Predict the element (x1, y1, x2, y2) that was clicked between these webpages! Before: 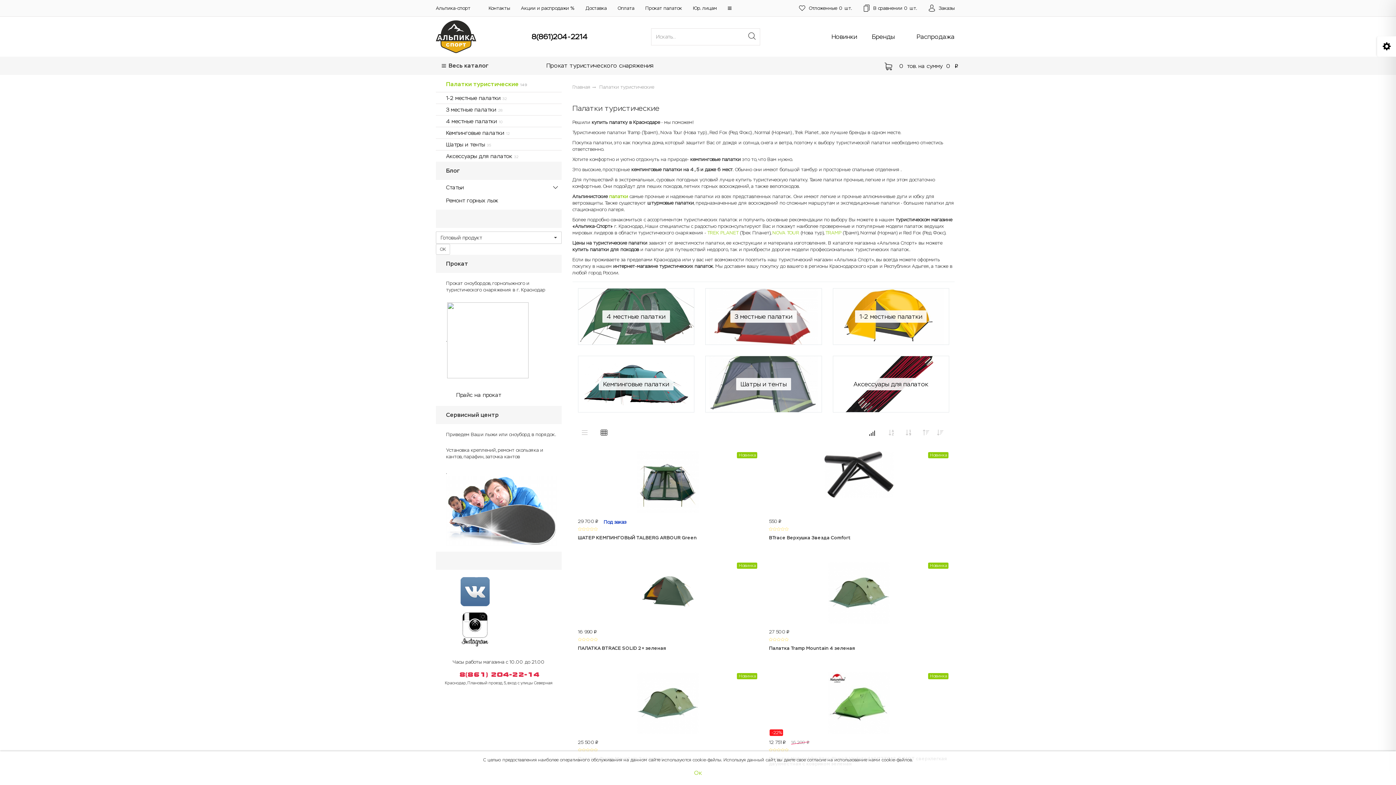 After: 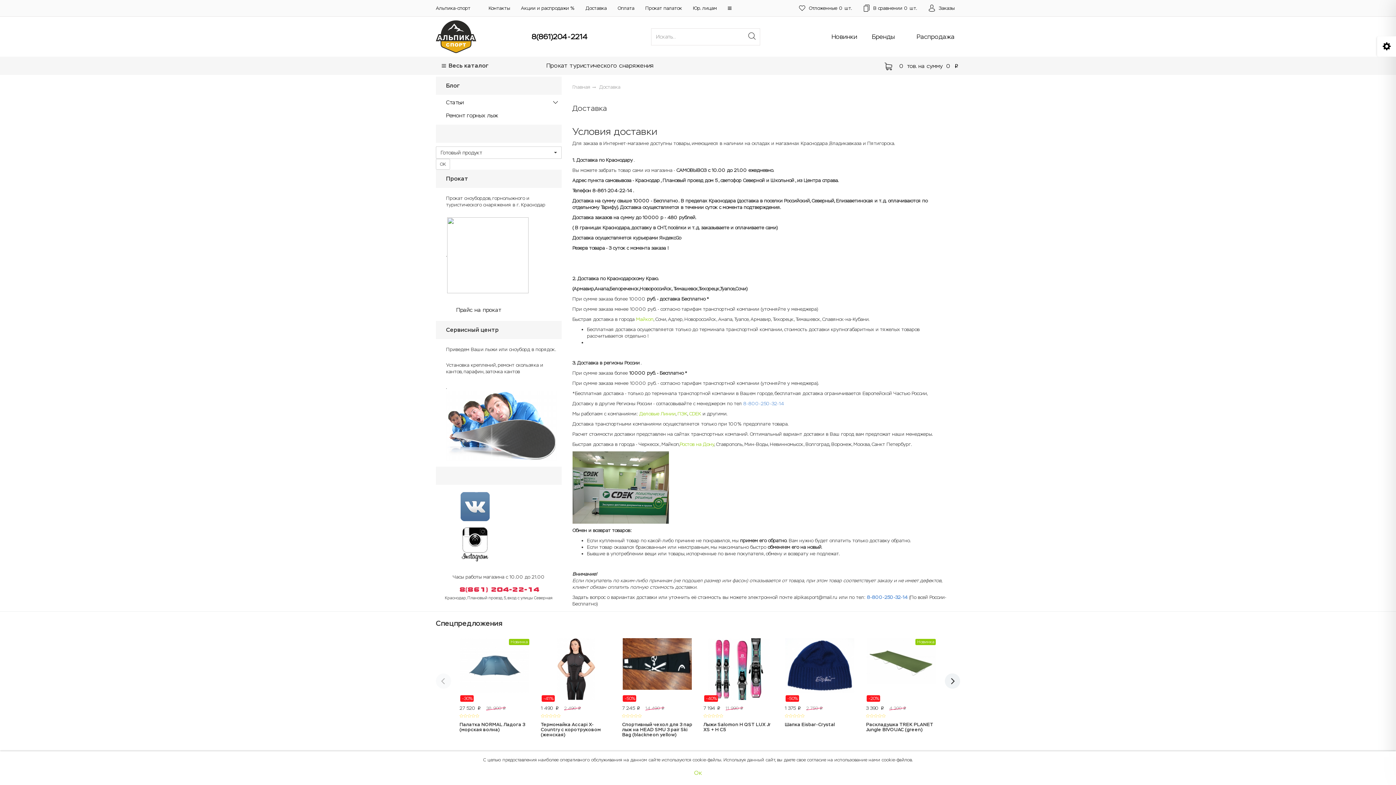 Action: label: Доставка bbox: (585, 4, 606, 11)